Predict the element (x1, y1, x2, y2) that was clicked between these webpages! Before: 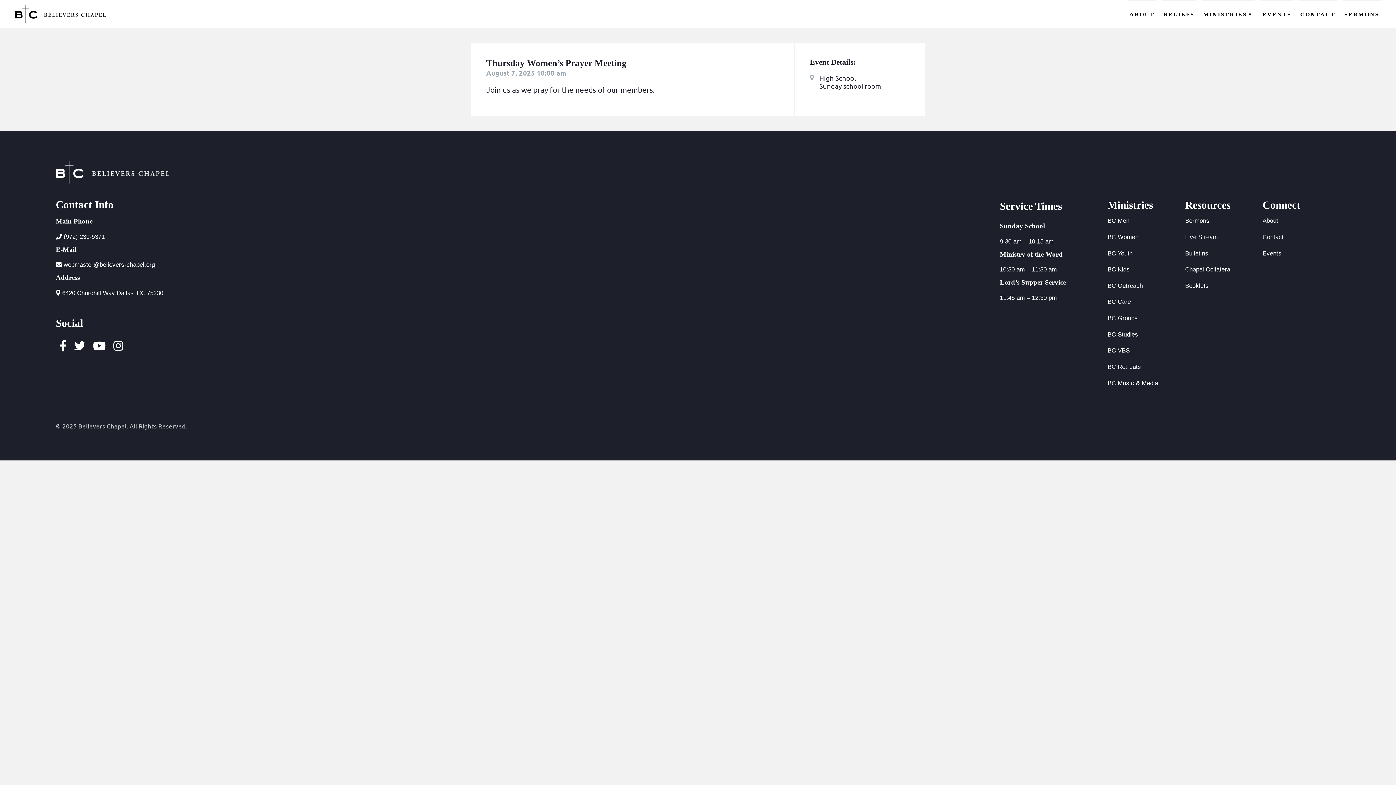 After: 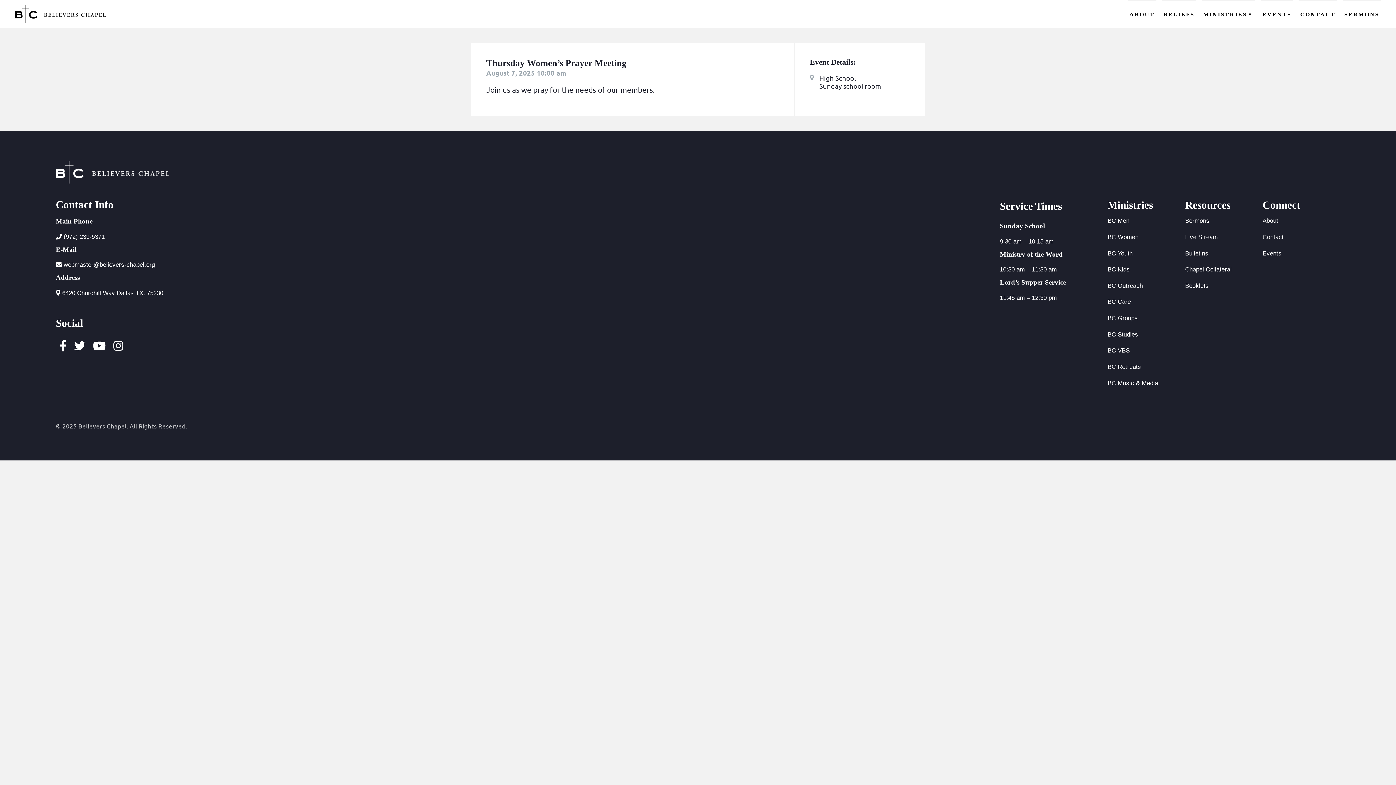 Action: bbox: (55, 233, 104, 240) label:  (972) 239-5371